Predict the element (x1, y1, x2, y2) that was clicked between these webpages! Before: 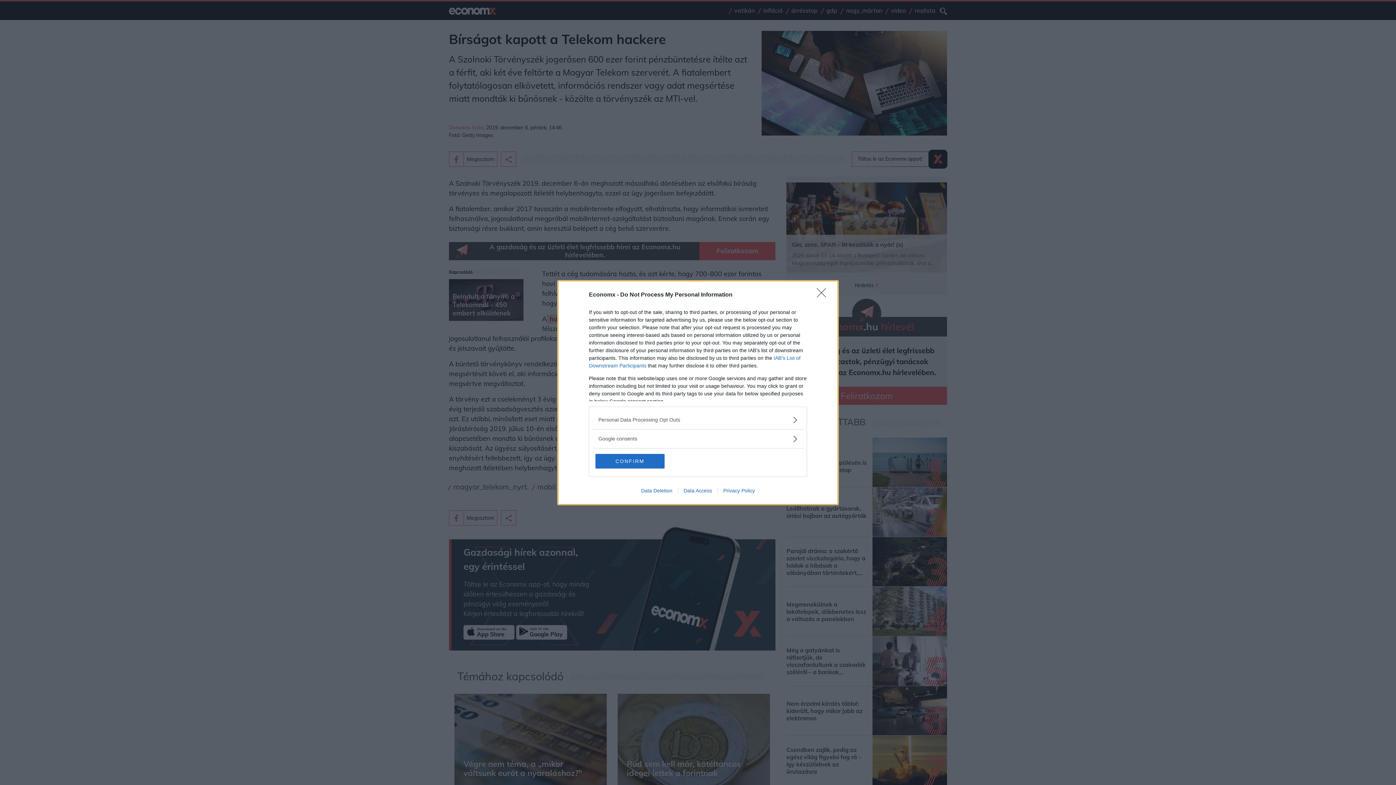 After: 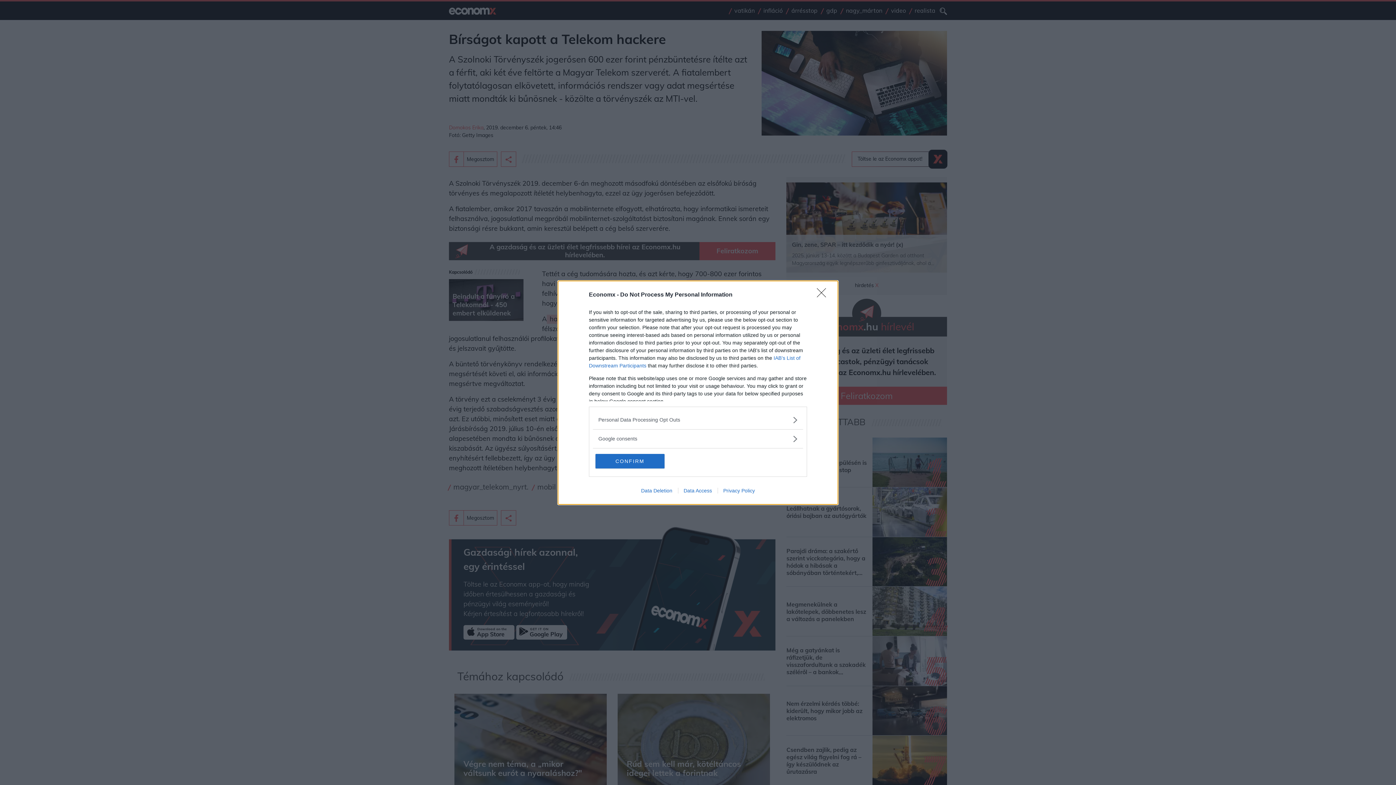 Action: label: Data Access bbox: (678, 487, 717, 493)